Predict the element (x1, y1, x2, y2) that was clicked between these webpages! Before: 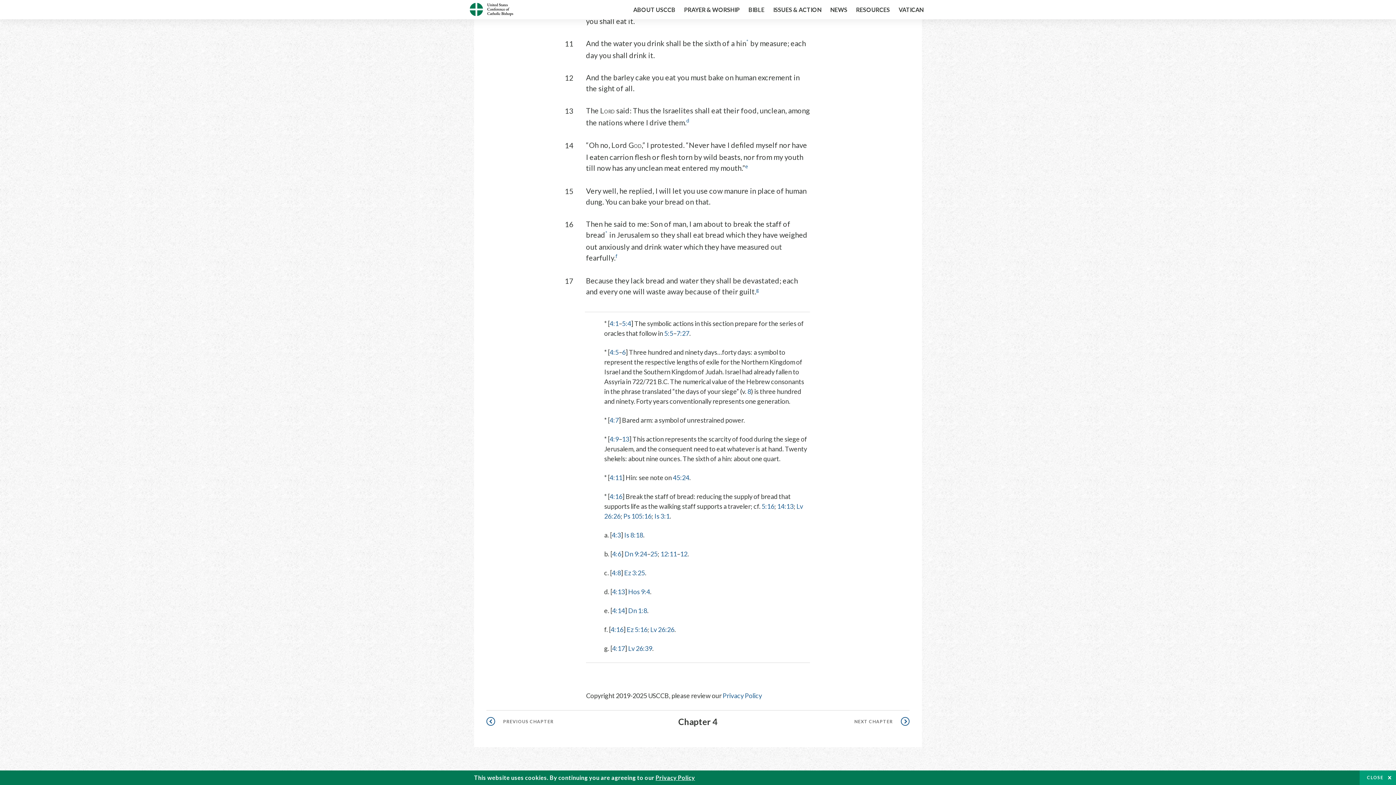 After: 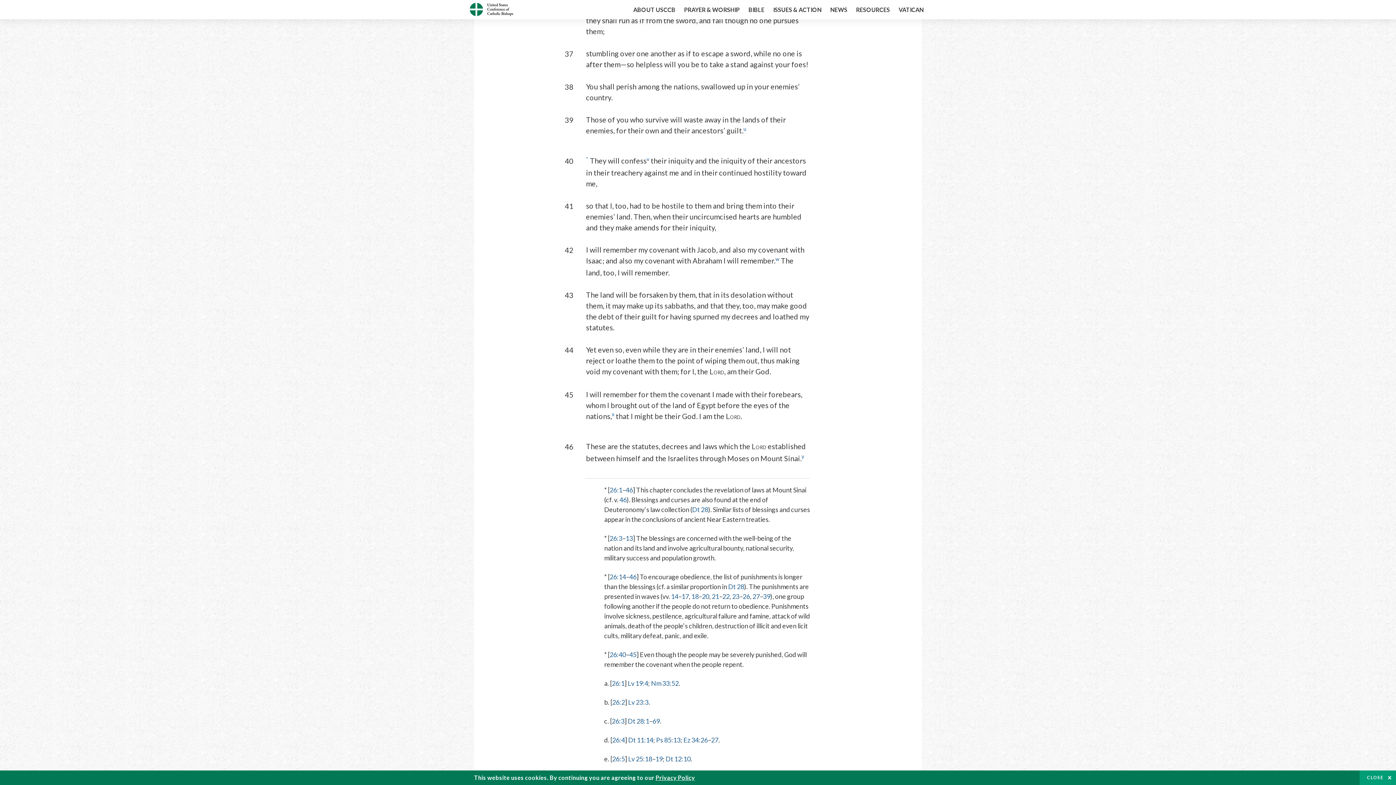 Action: bbox: (628, 644, 652, 652) label: Lv 26:39